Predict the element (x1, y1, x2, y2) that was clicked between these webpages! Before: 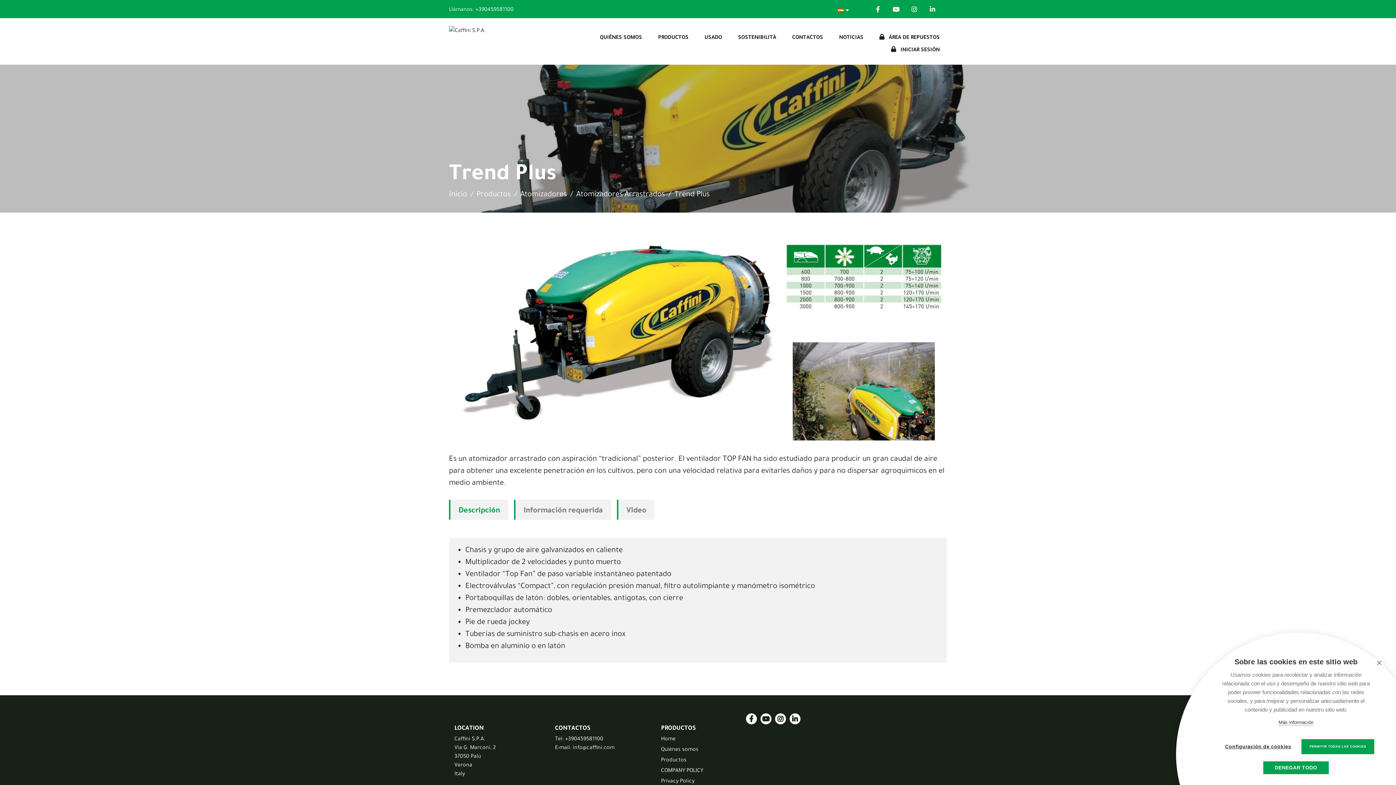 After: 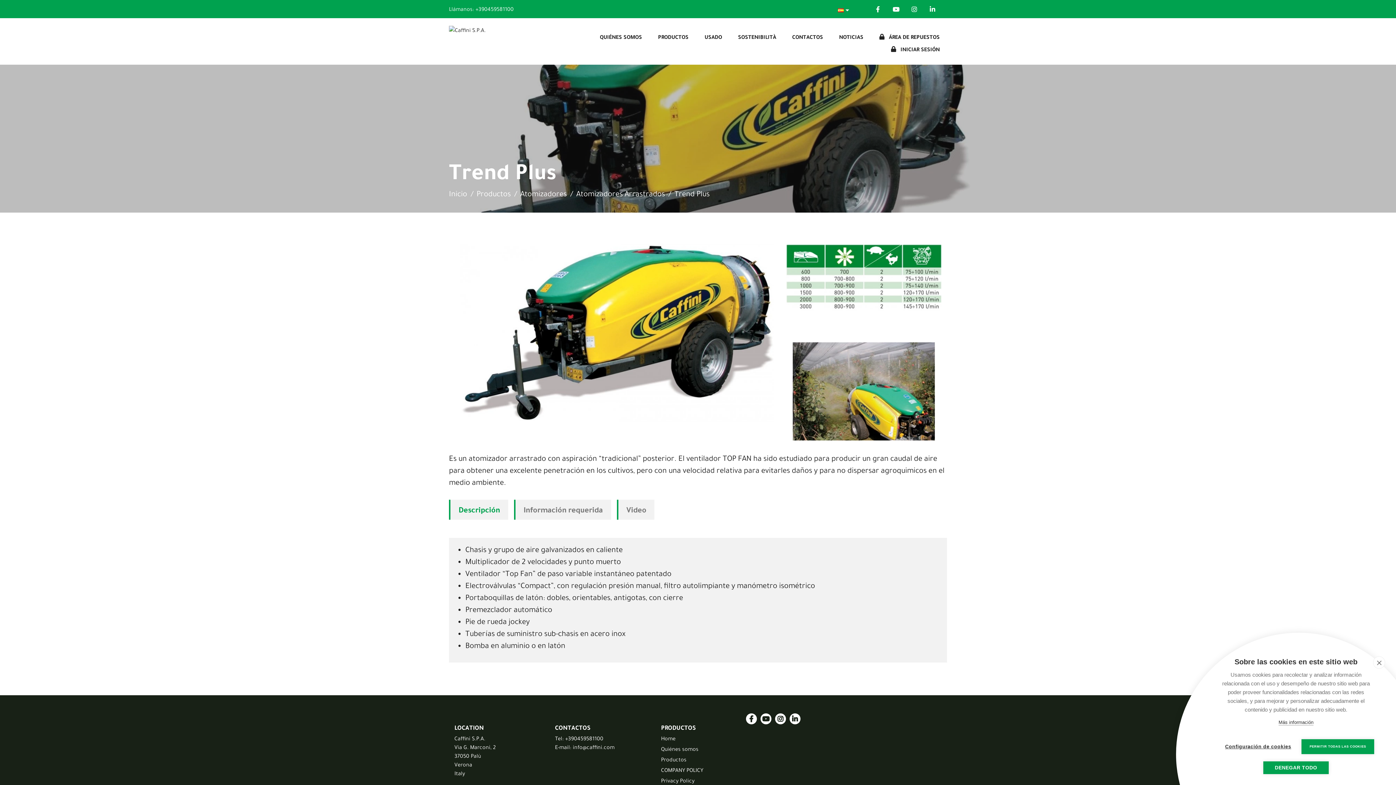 Action: label: Trend Plus bbox: (674, 189, 709, 197)